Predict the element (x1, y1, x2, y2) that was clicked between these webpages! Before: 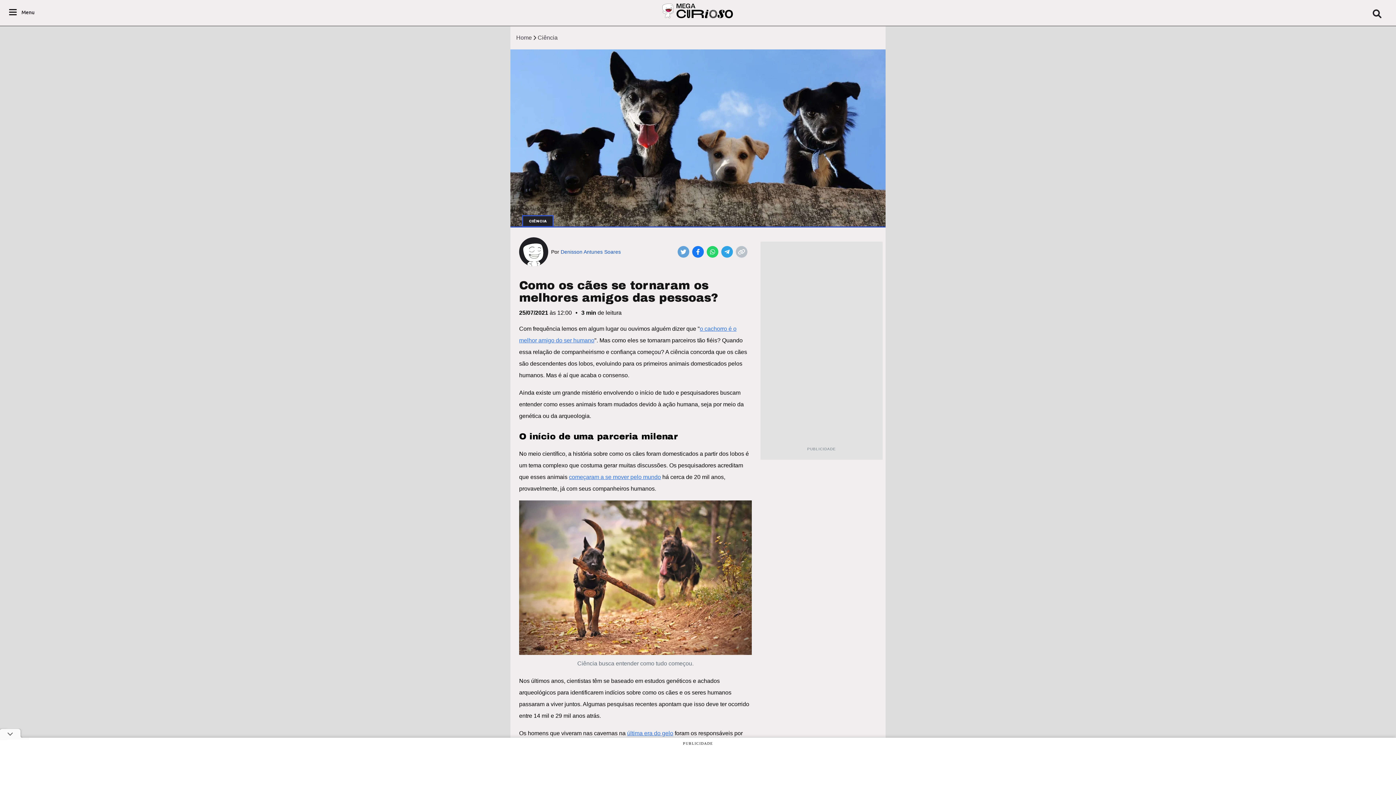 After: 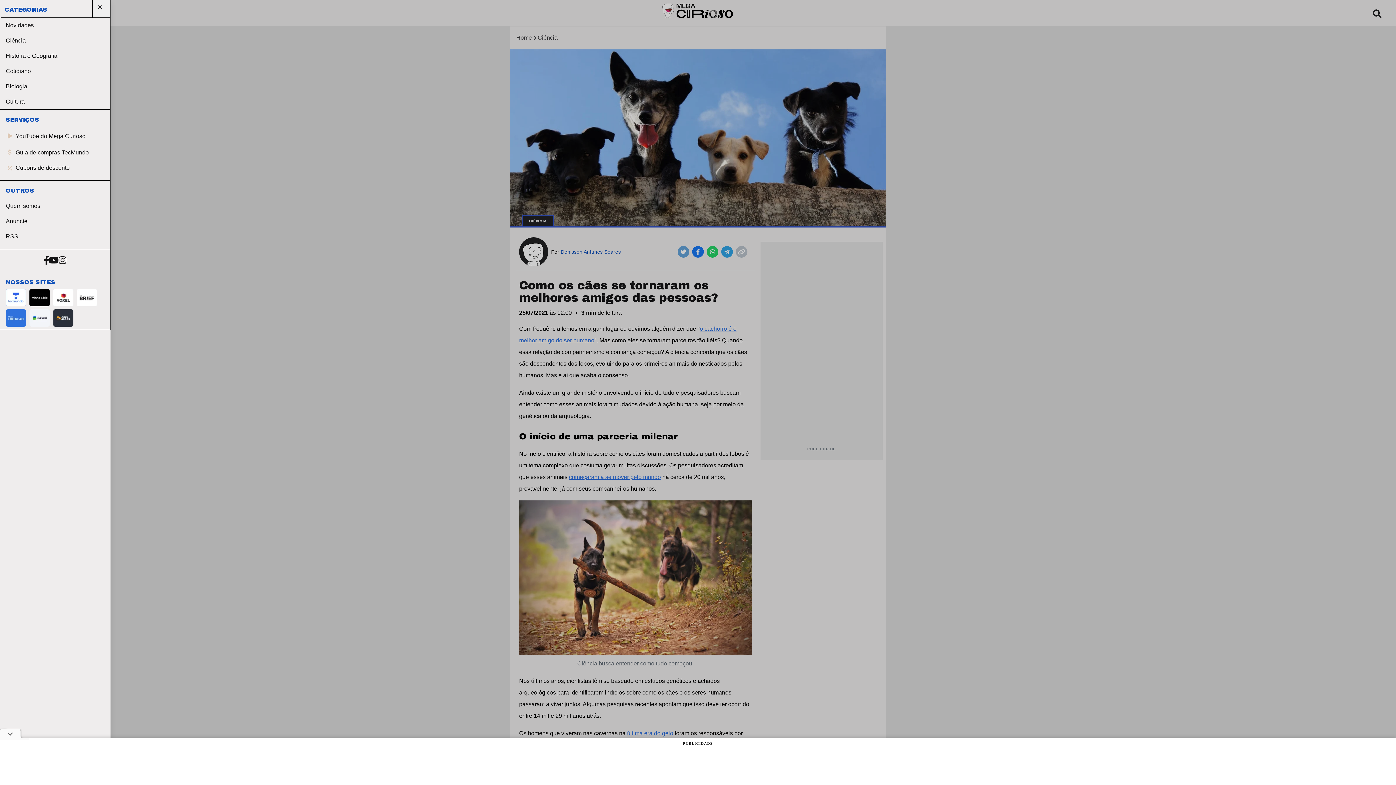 Action: bbox: (9, 7, 34, 17) label: Menu